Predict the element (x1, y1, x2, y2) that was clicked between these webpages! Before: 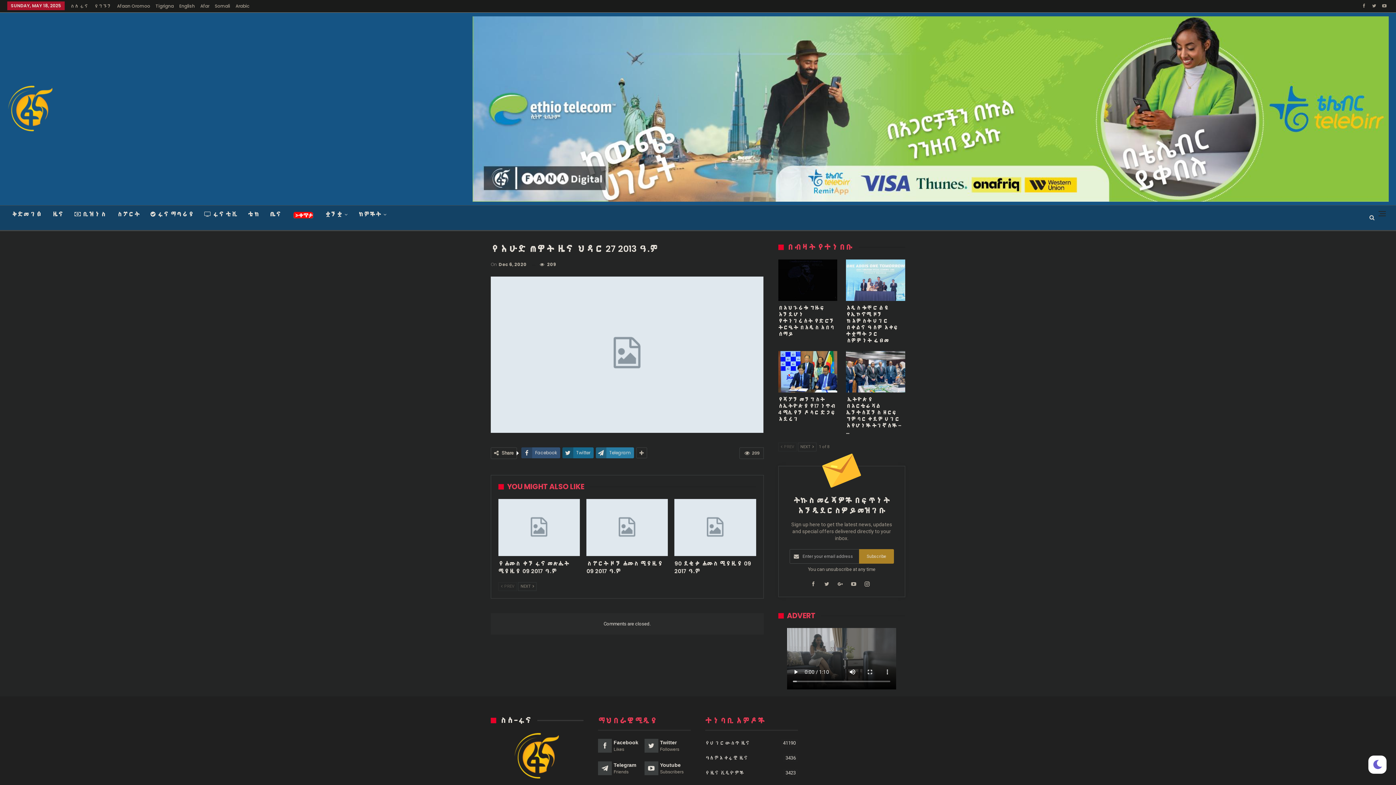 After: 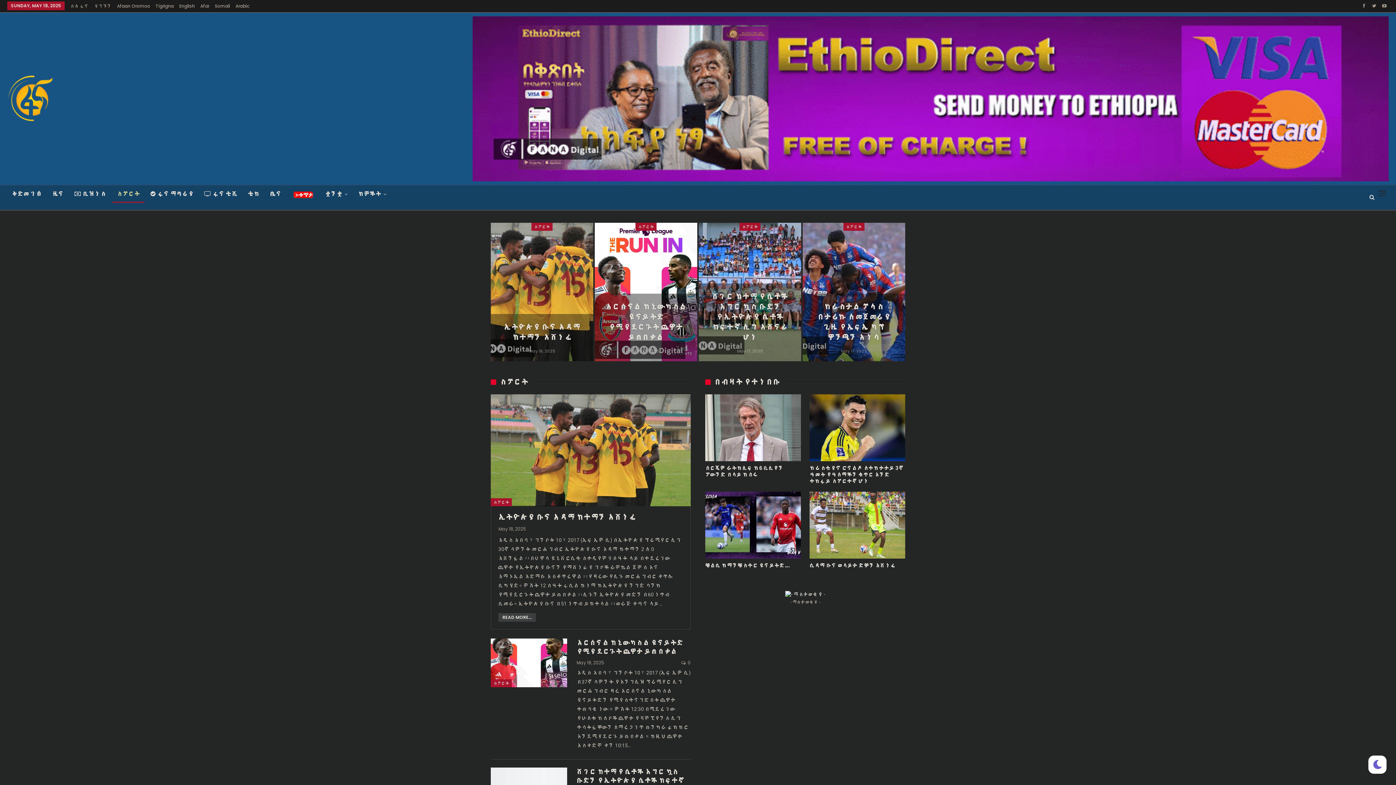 Action: bbox: (112, 205, 144, 223) label: ስፓርት